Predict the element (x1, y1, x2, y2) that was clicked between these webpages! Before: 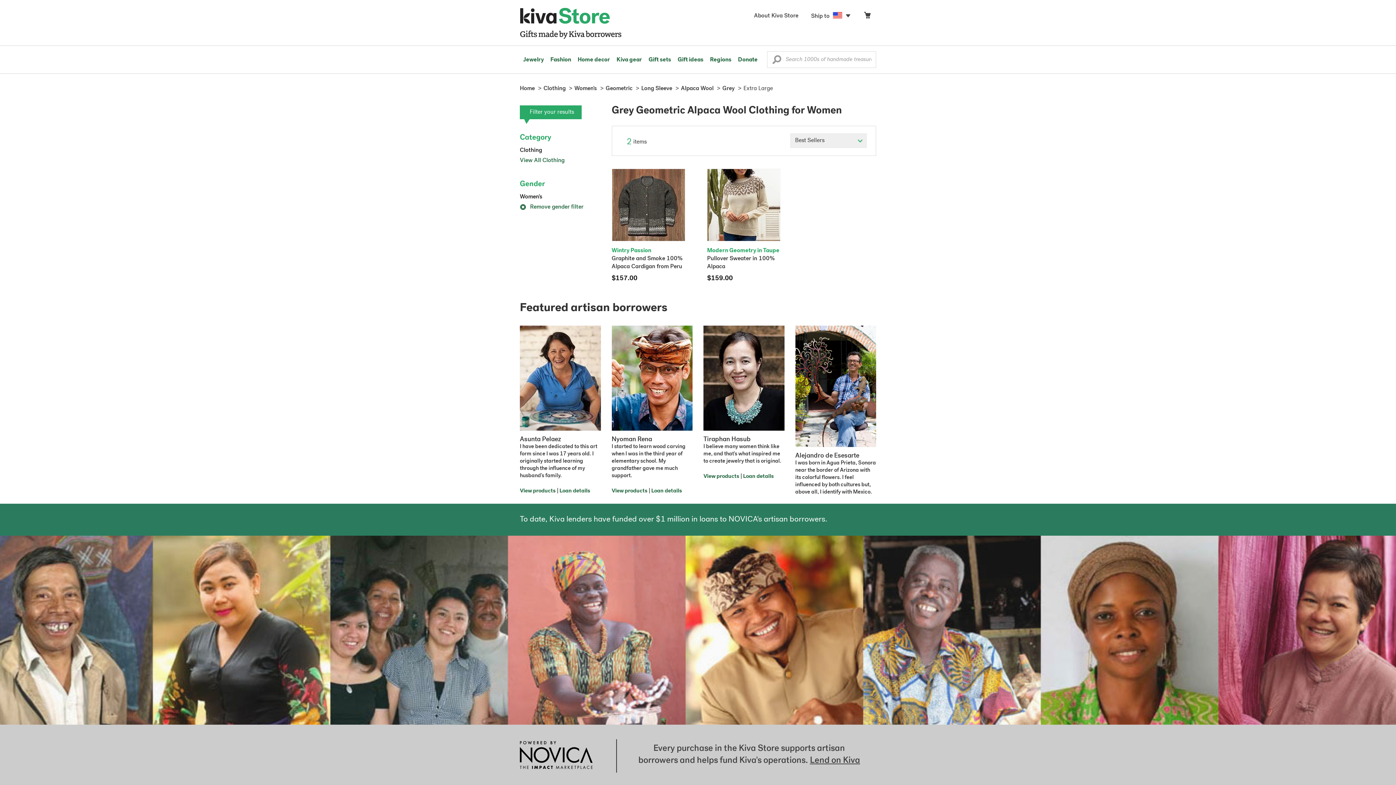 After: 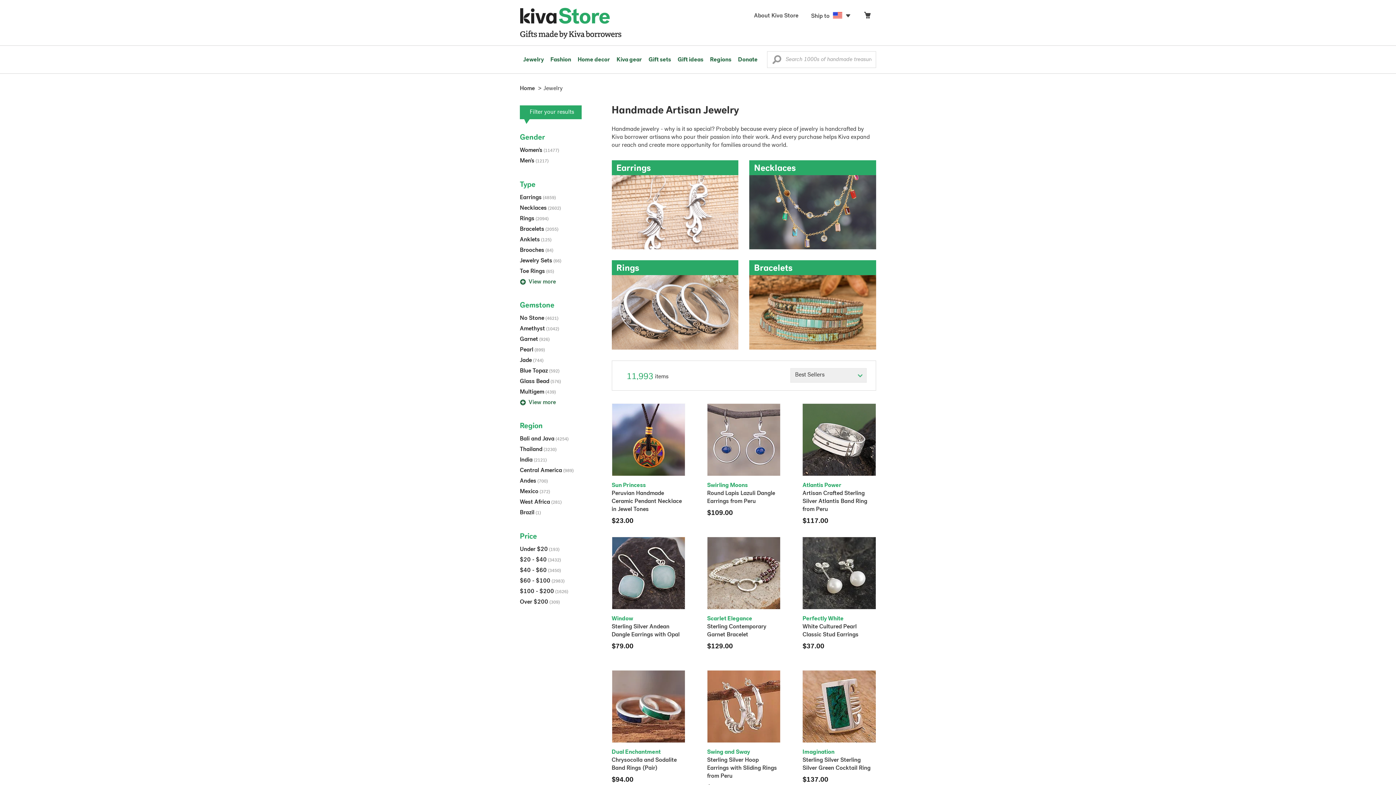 Action: bbox: (520, 45, 547, 73) label: Jewelry